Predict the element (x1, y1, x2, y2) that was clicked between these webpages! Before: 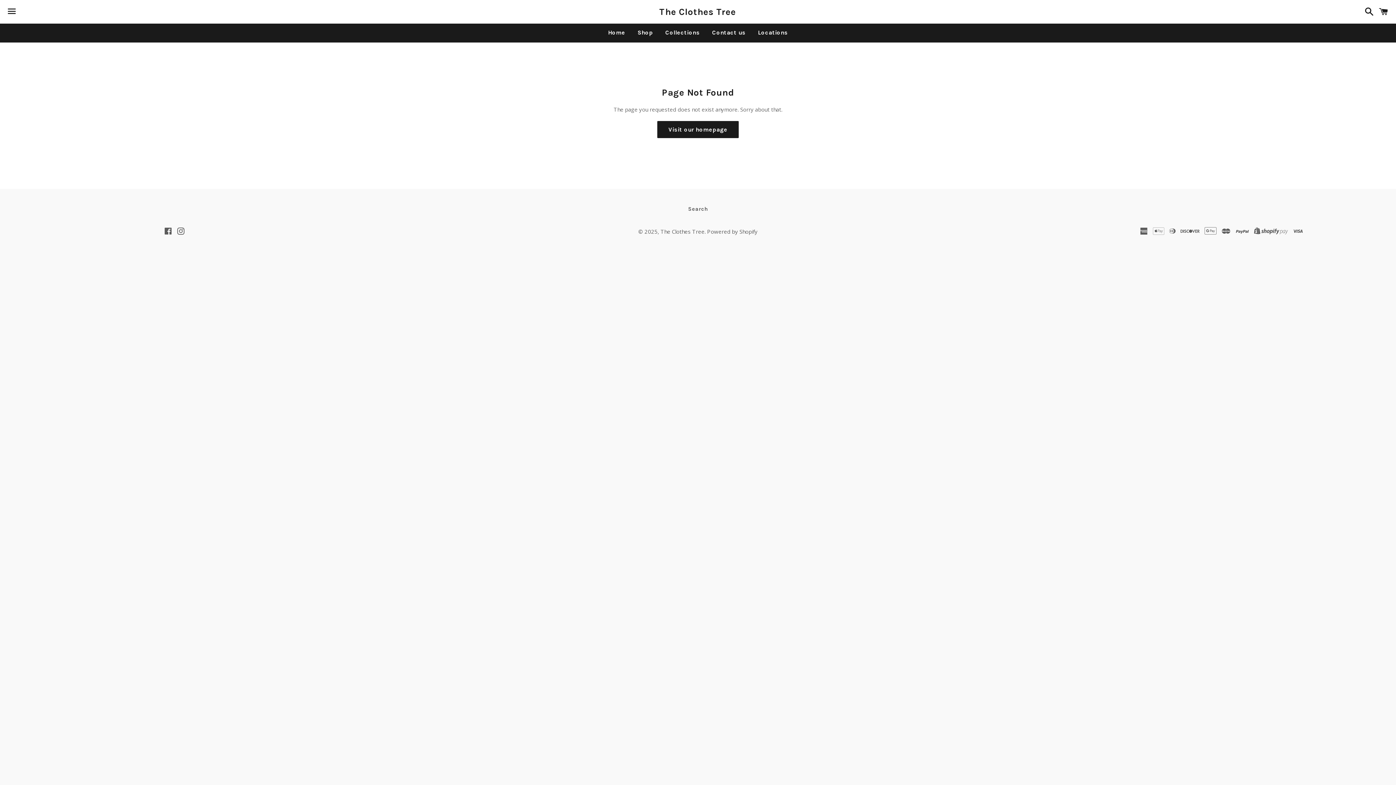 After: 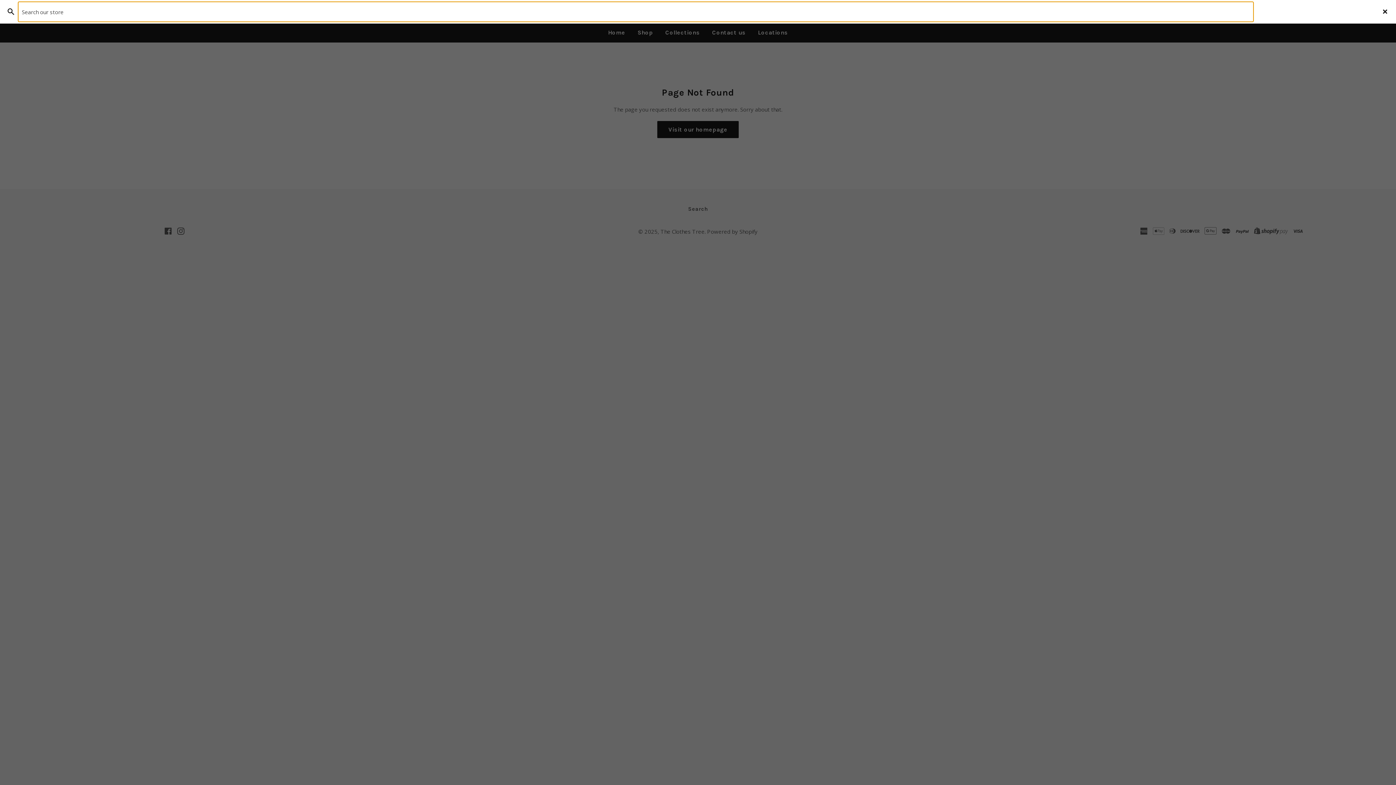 Action: label: Search bbox: (1361, 0, 1374, 22)